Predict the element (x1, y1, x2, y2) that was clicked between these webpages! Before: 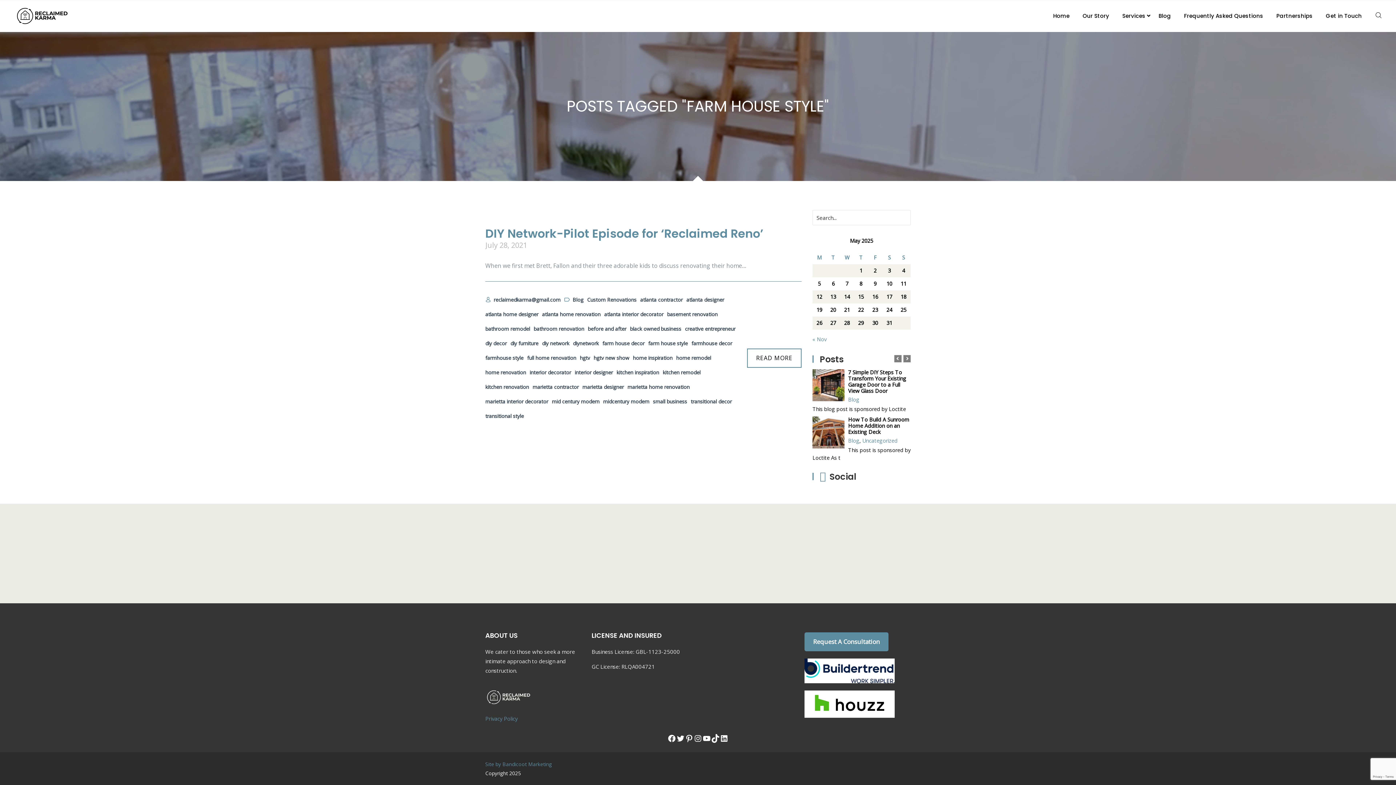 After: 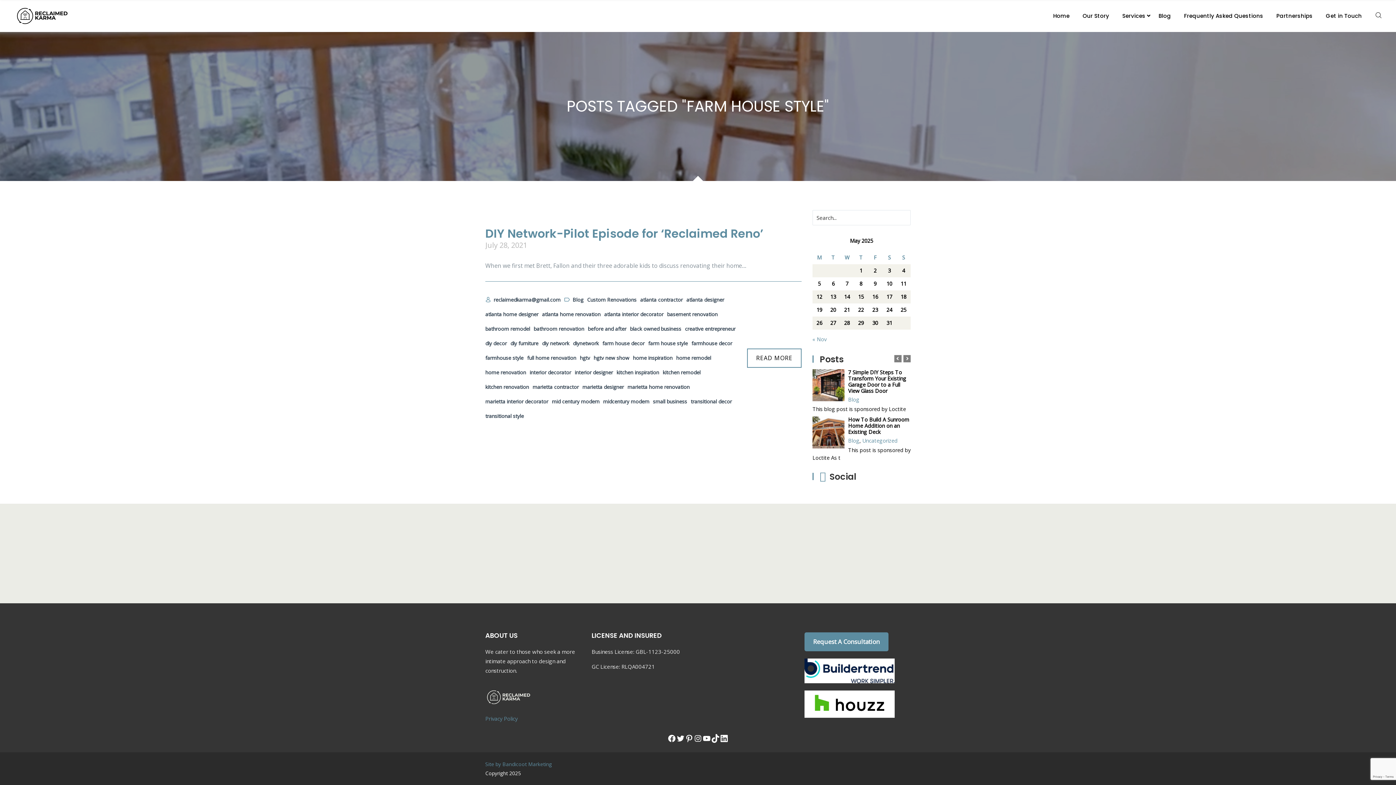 Action: bbox: (720, 734, 728, 743) label: LinkedIn